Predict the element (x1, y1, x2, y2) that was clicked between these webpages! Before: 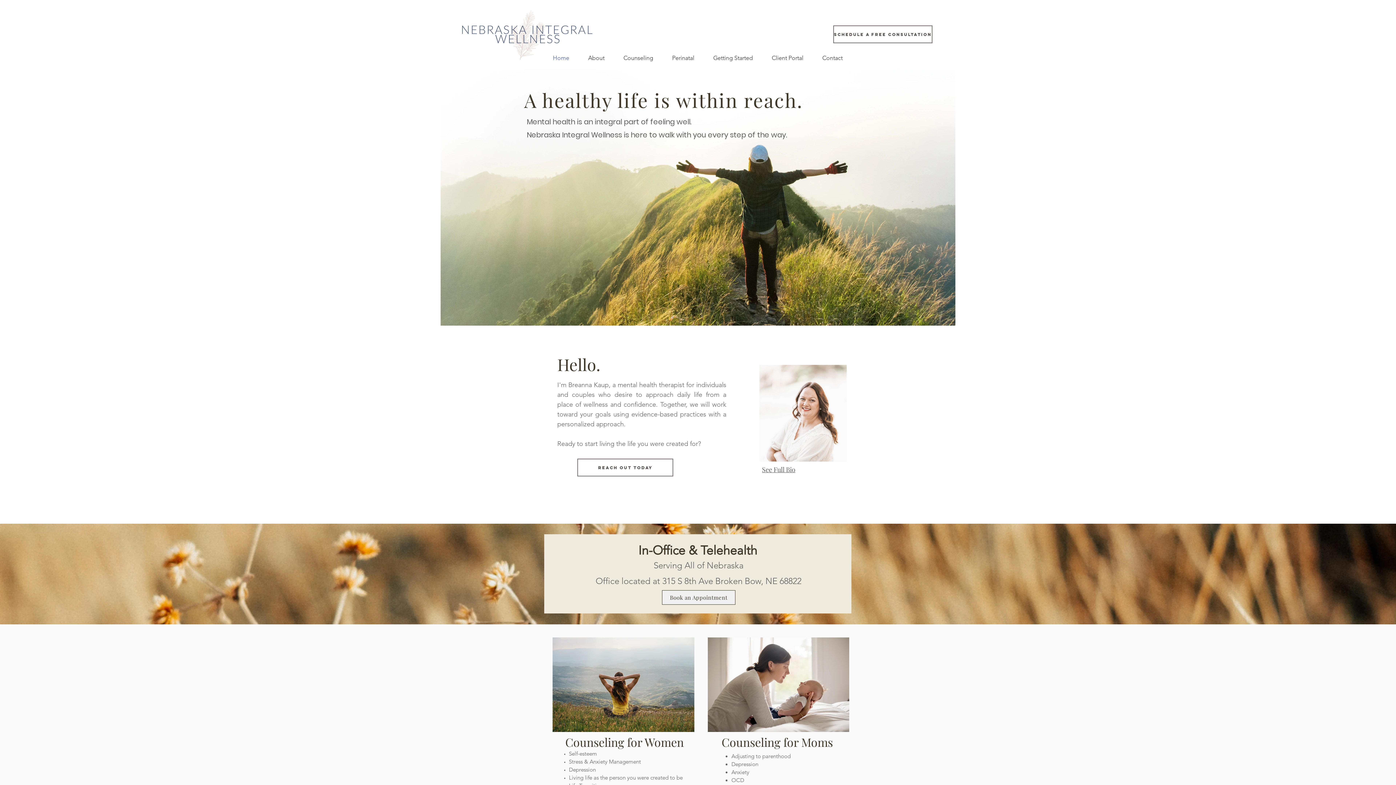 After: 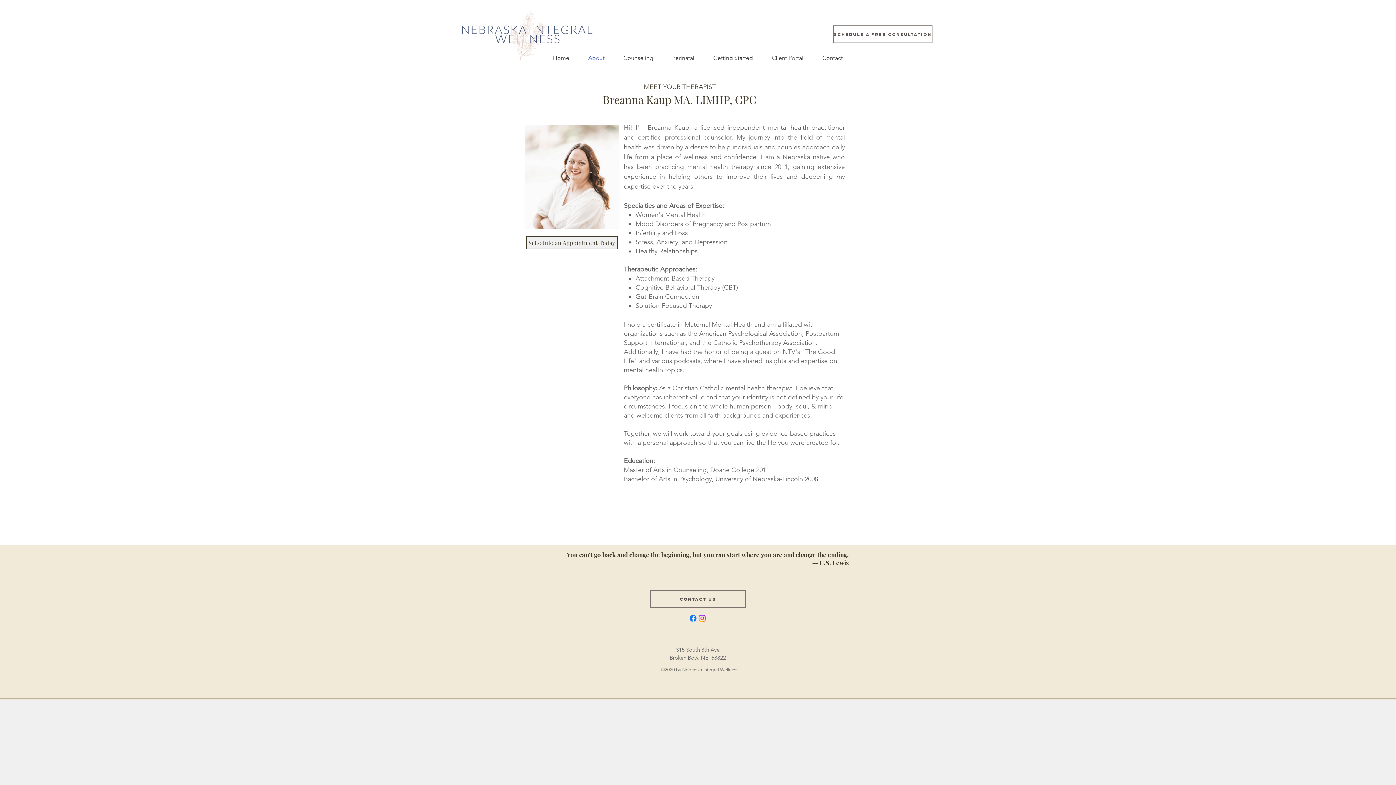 Action: label: See Full Bio bbox: (762, 465, 795, 474)